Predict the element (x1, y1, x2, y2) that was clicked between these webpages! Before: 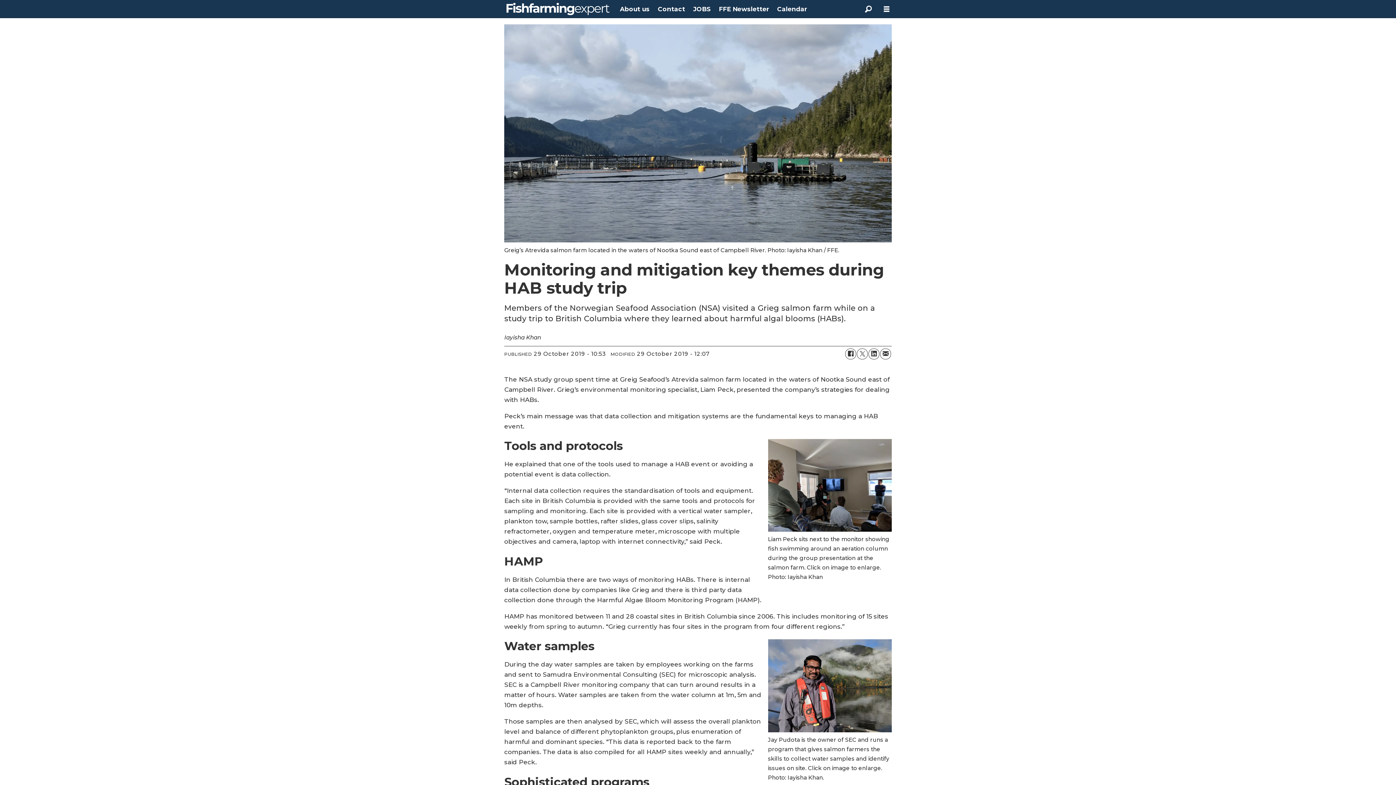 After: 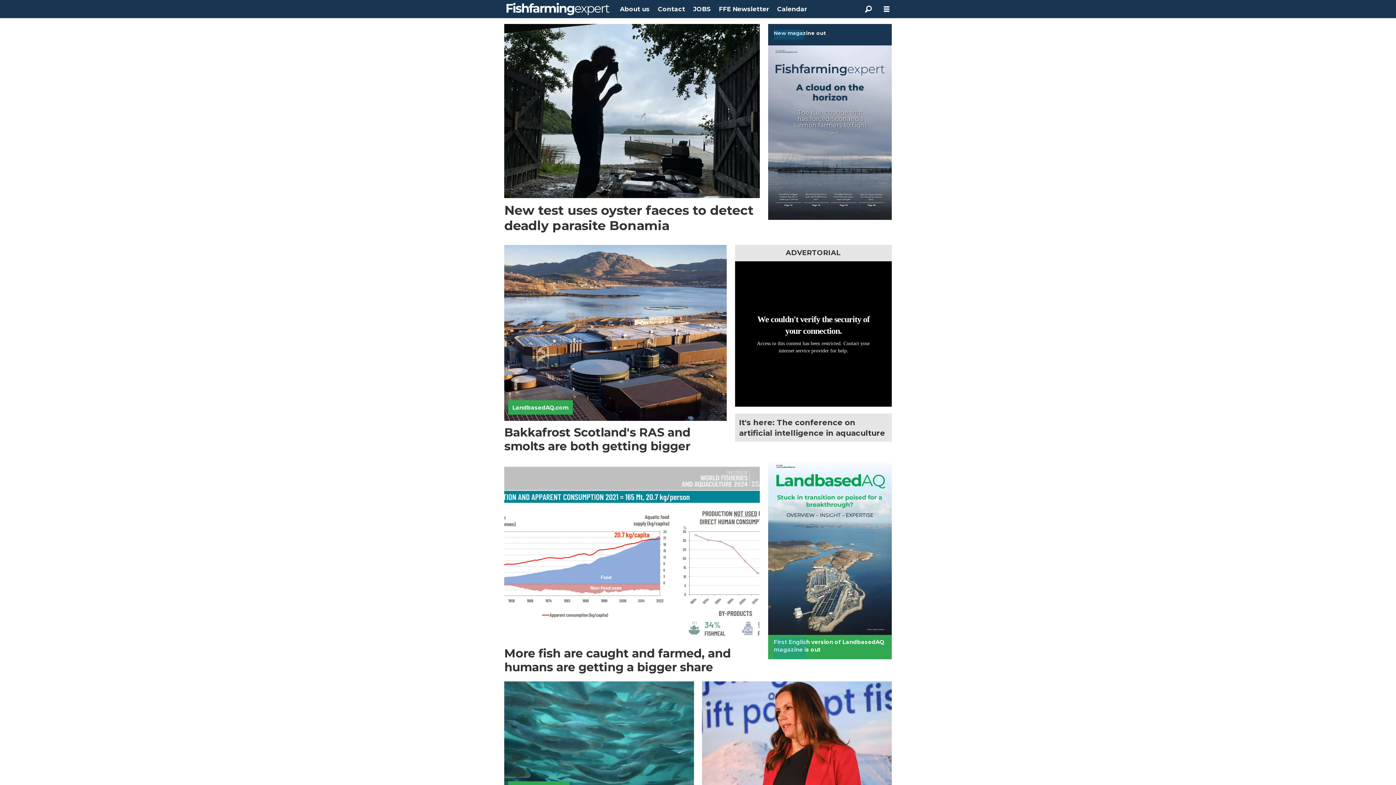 Action: bbox: (506, 2, 610, 15) label: Go to frontpage